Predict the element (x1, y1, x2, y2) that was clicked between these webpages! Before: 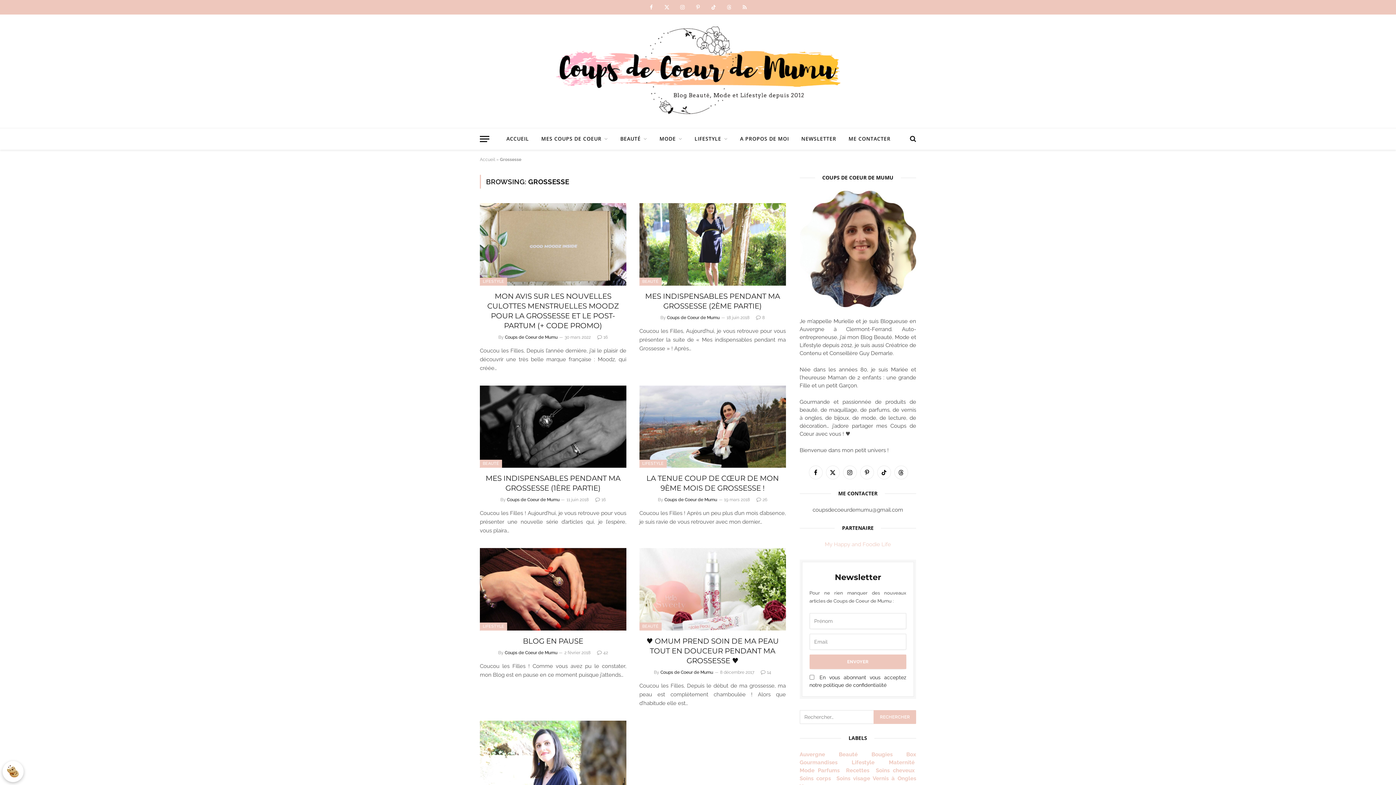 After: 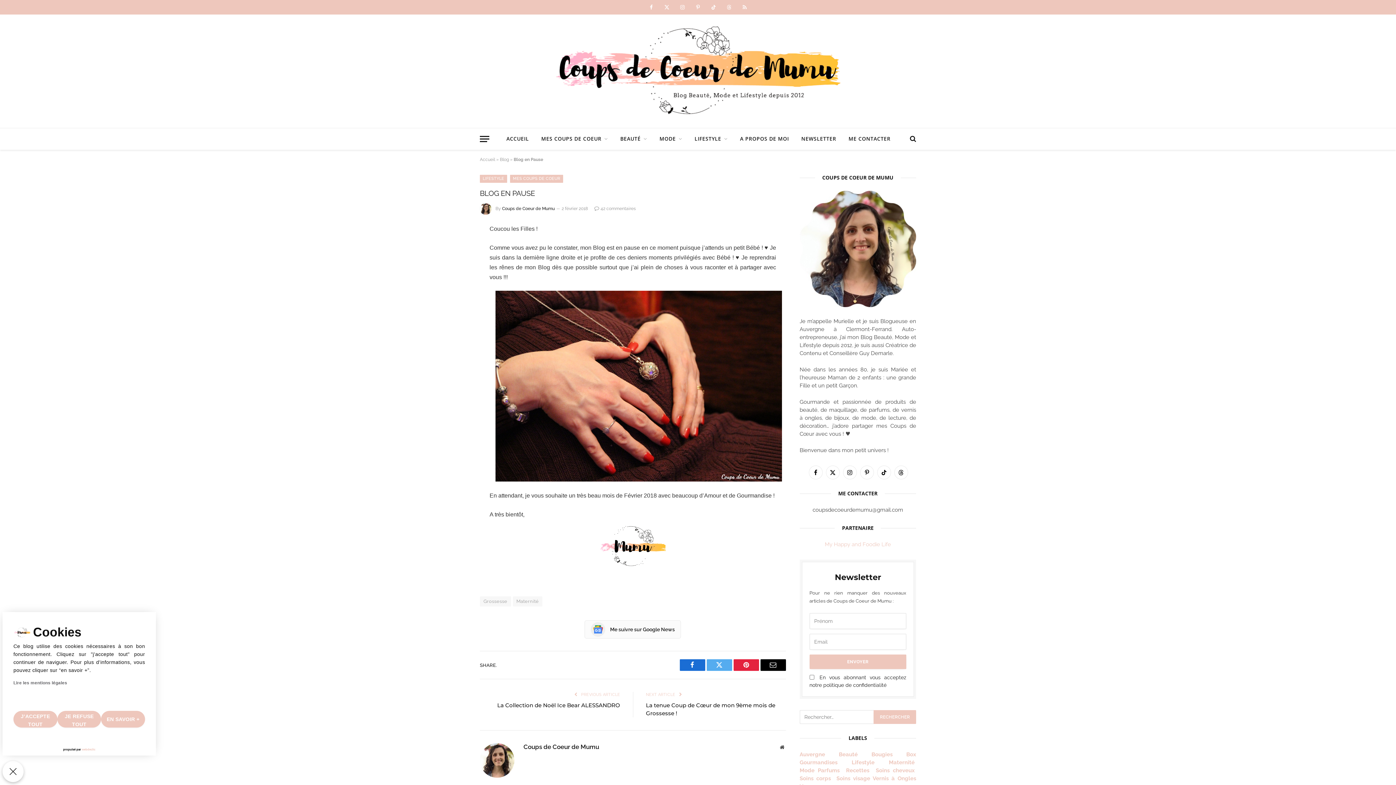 Action: bbox: (480, 636, 626, 646) label: BLOG EN PAUSE